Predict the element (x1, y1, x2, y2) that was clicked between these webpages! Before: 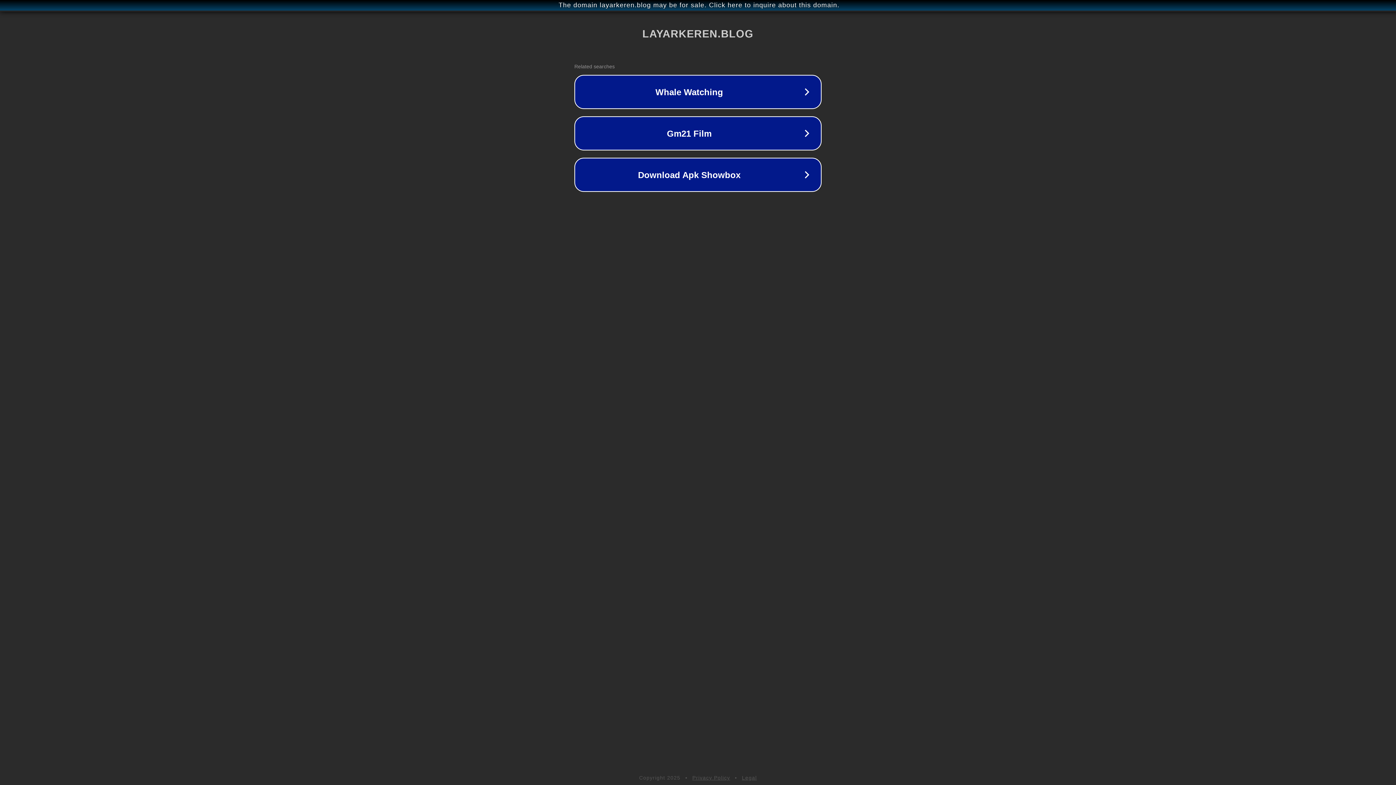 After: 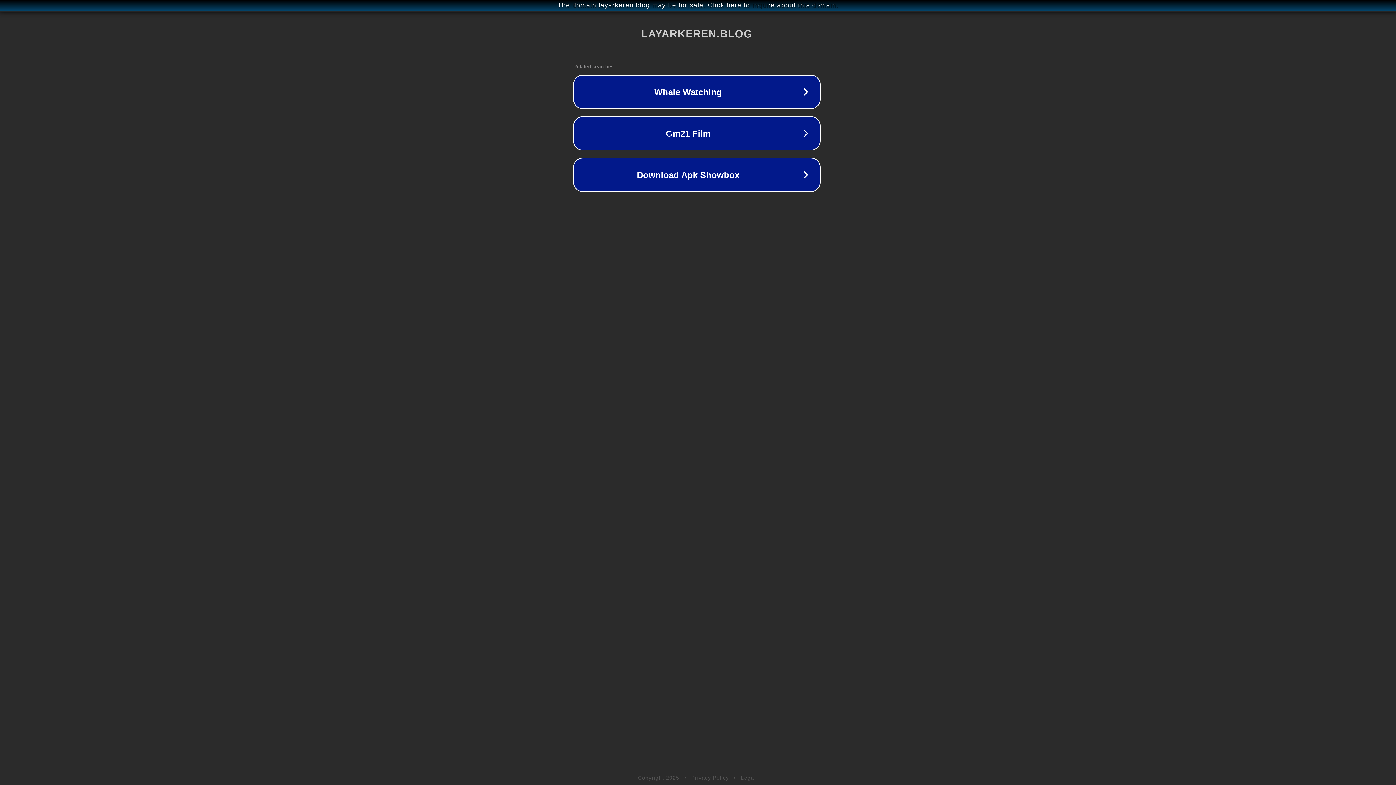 Action: bbox: (1, 1, 1397, 9) label: The domain layarkeren.blog may be for sale. Click here to inquire about this domain.